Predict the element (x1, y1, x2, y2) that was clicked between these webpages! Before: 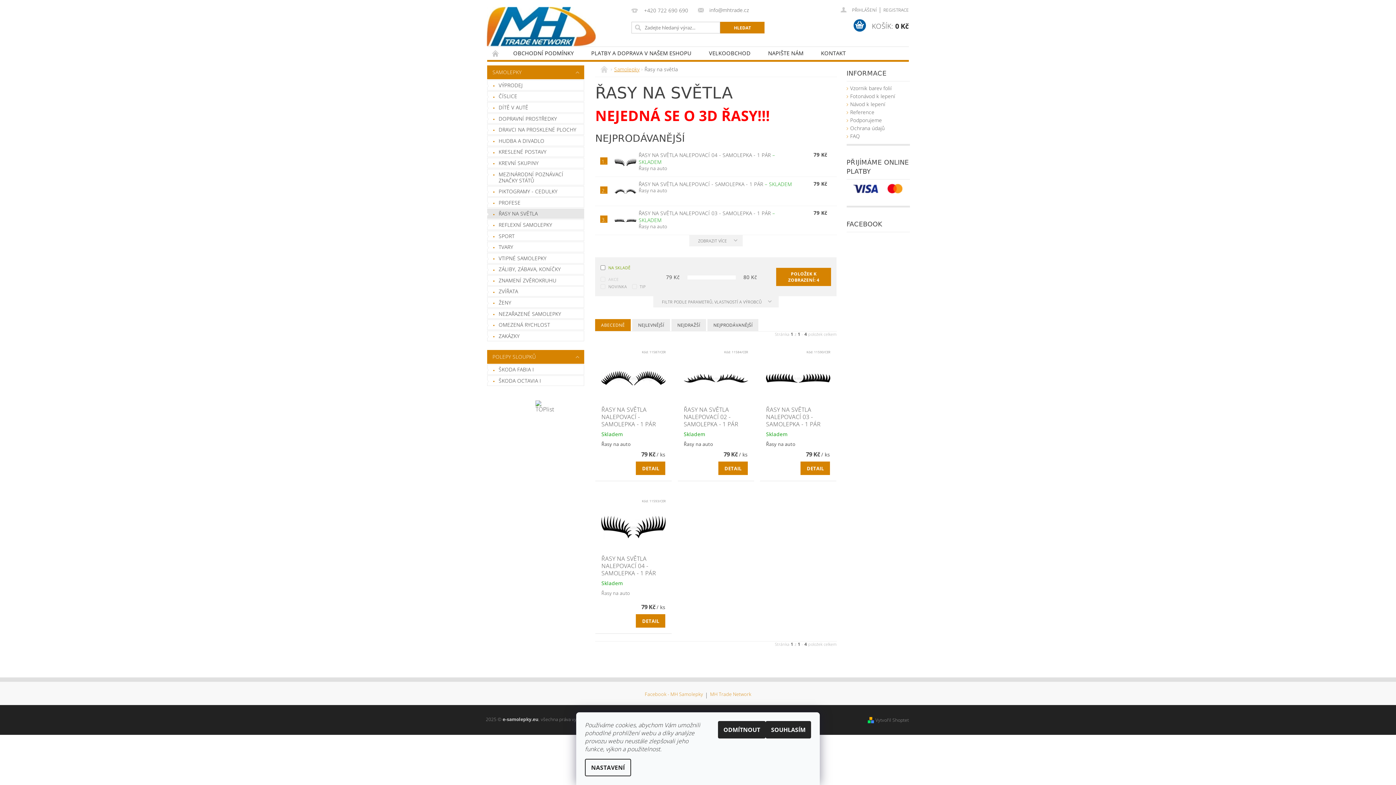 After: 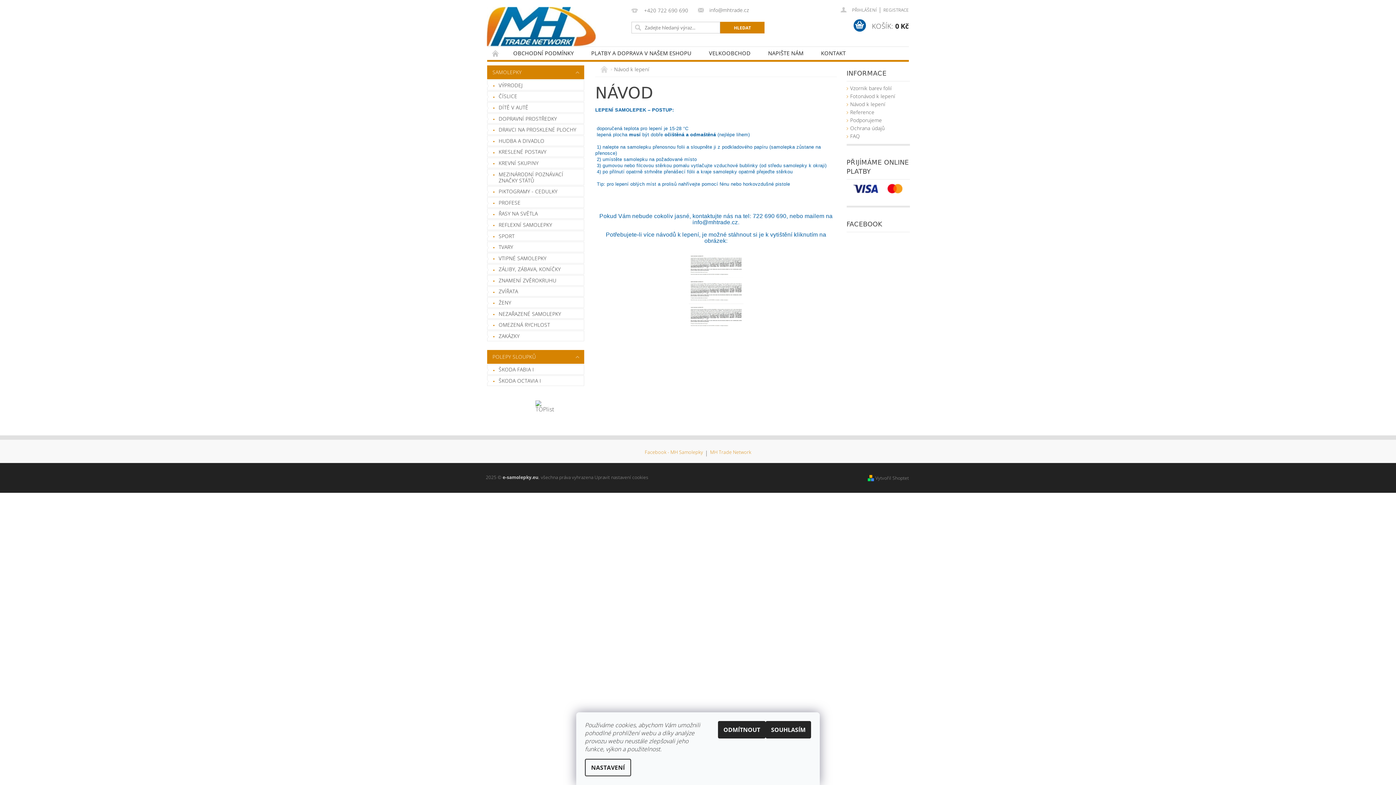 Action: label: Návod k lepení bbox: (850, 100, 885, 107)